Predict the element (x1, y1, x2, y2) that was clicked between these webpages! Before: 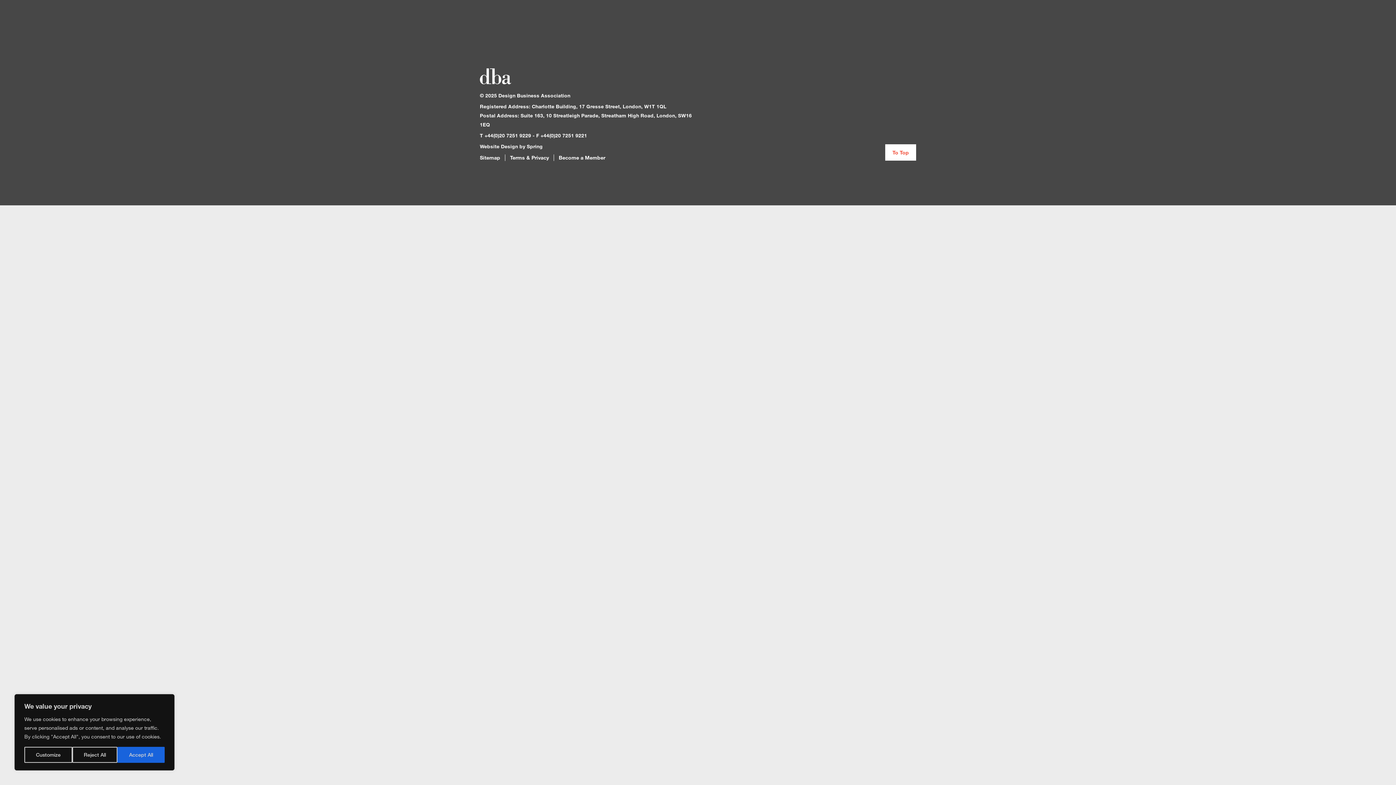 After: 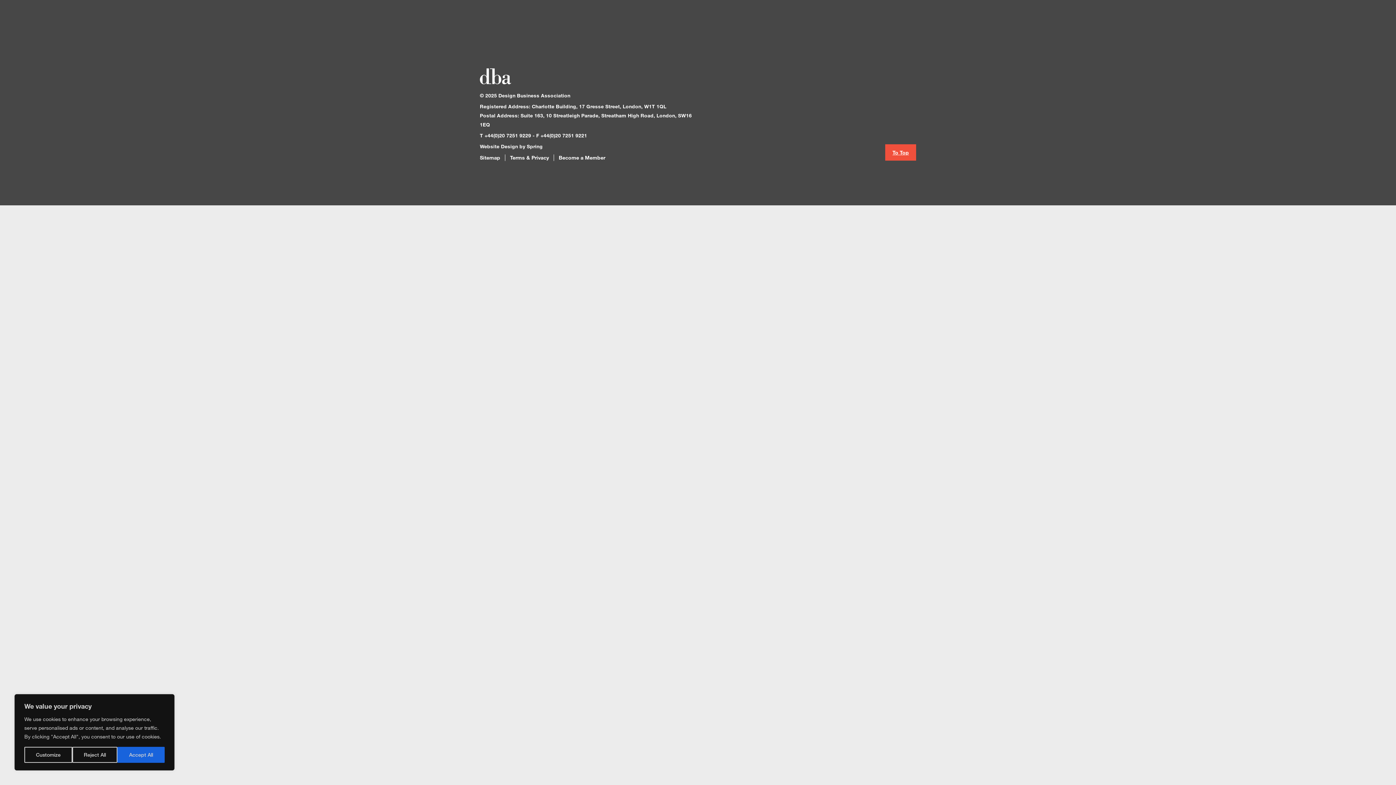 Action: bbox: (885, 144, 916, 160) label: To Top